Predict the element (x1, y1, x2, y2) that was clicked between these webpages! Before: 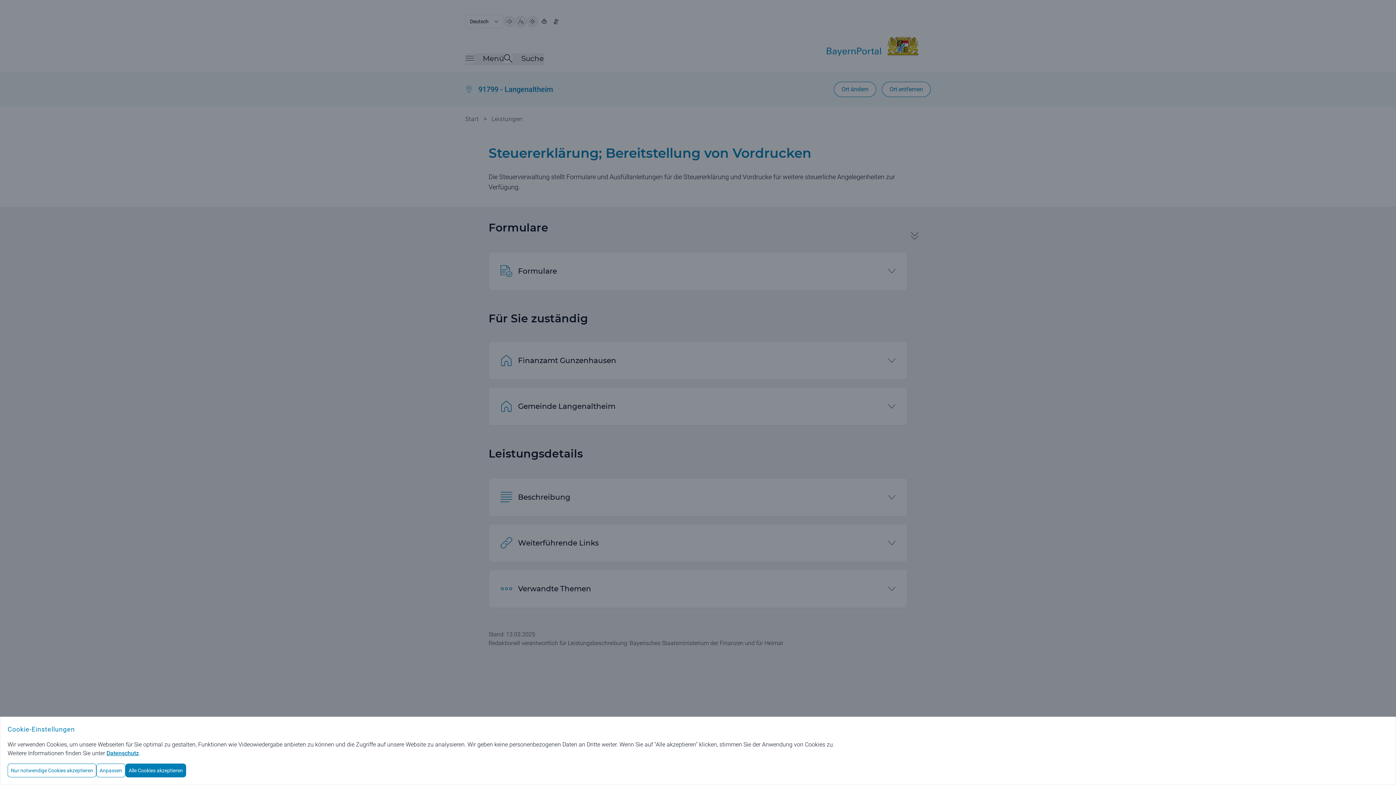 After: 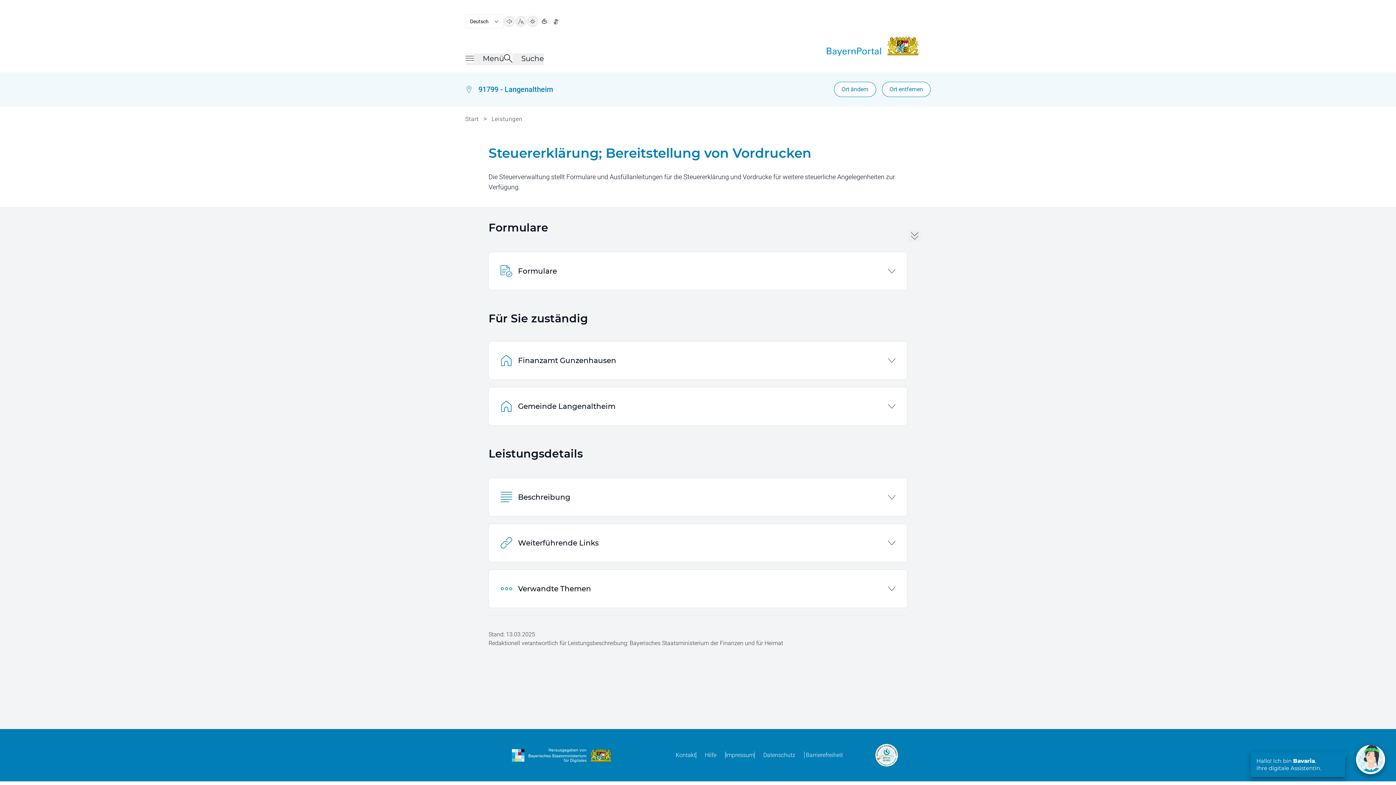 Action: label: Alle Cookies akzeptieren bbox: (125, 764, 186, 777)